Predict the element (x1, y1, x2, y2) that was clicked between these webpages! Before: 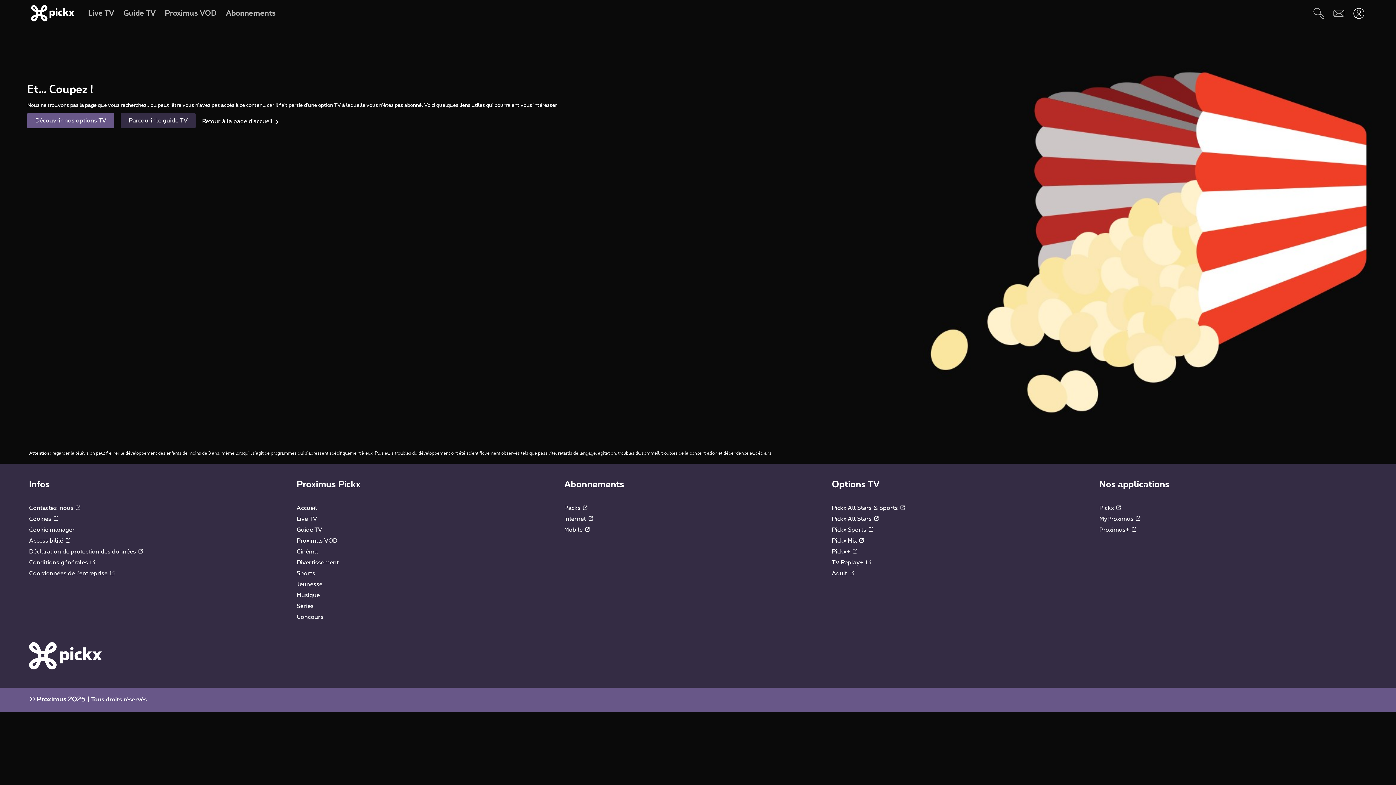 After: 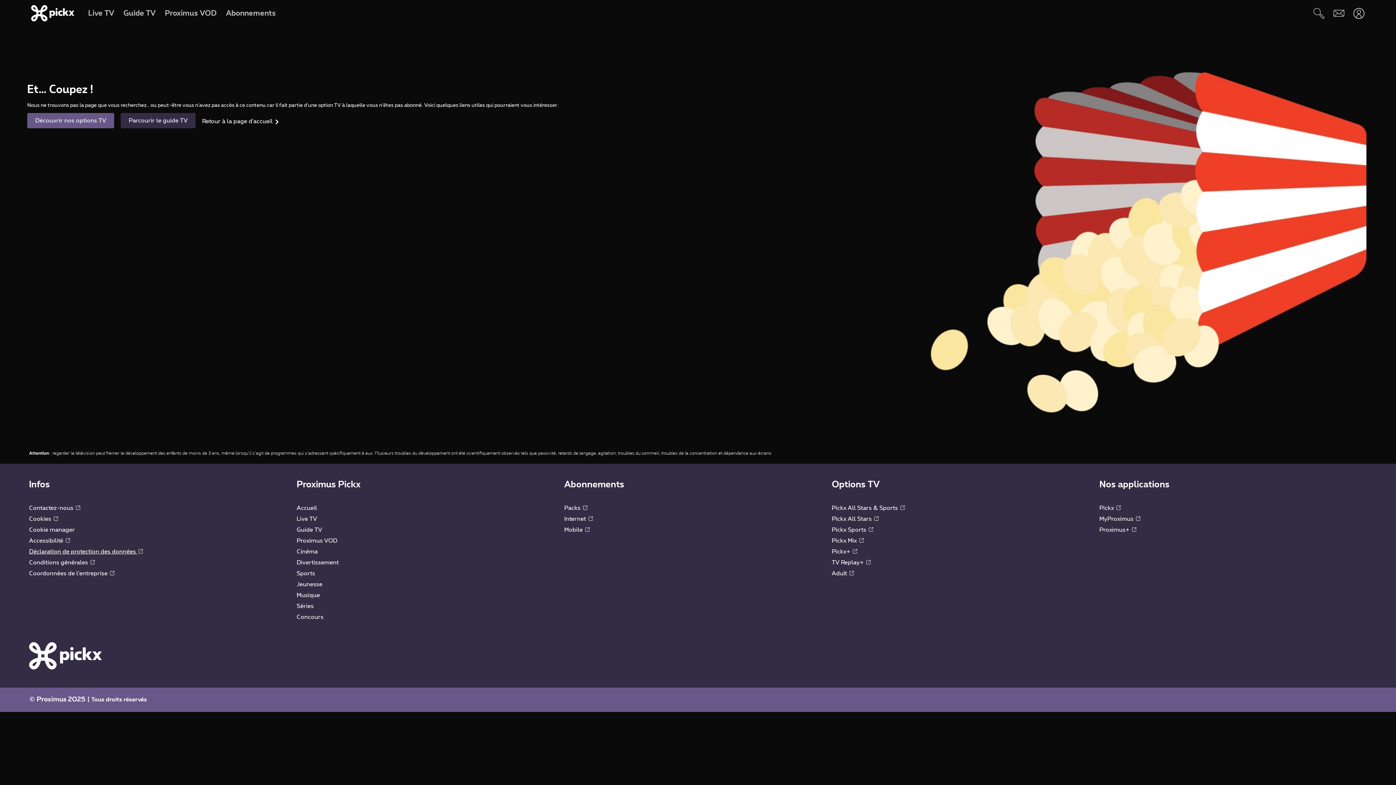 Action: label: Déclaration de protection des données  bbox: (29, 548, 142, 554)